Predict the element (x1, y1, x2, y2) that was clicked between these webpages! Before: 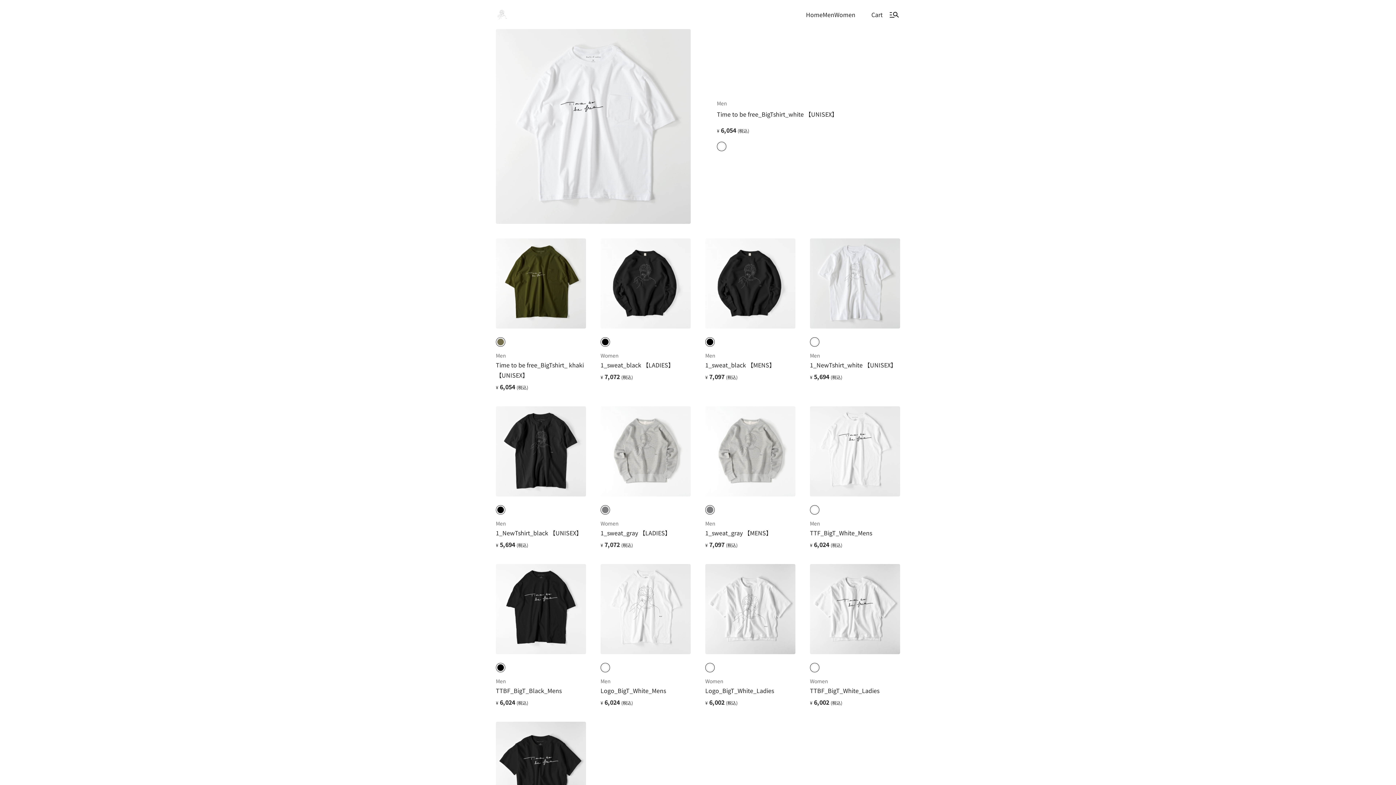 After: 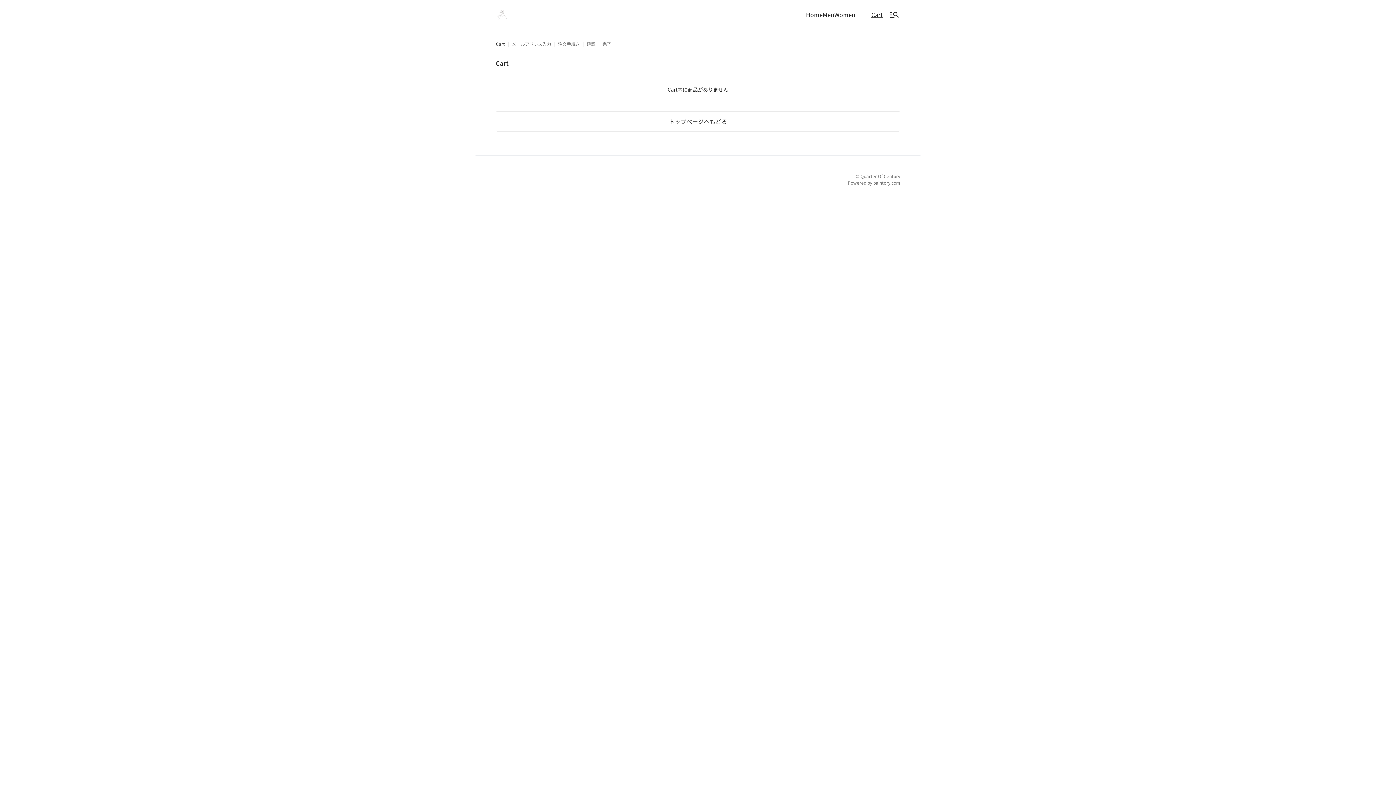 Action: bbox: (870, 8, 884, 20) label: Cart